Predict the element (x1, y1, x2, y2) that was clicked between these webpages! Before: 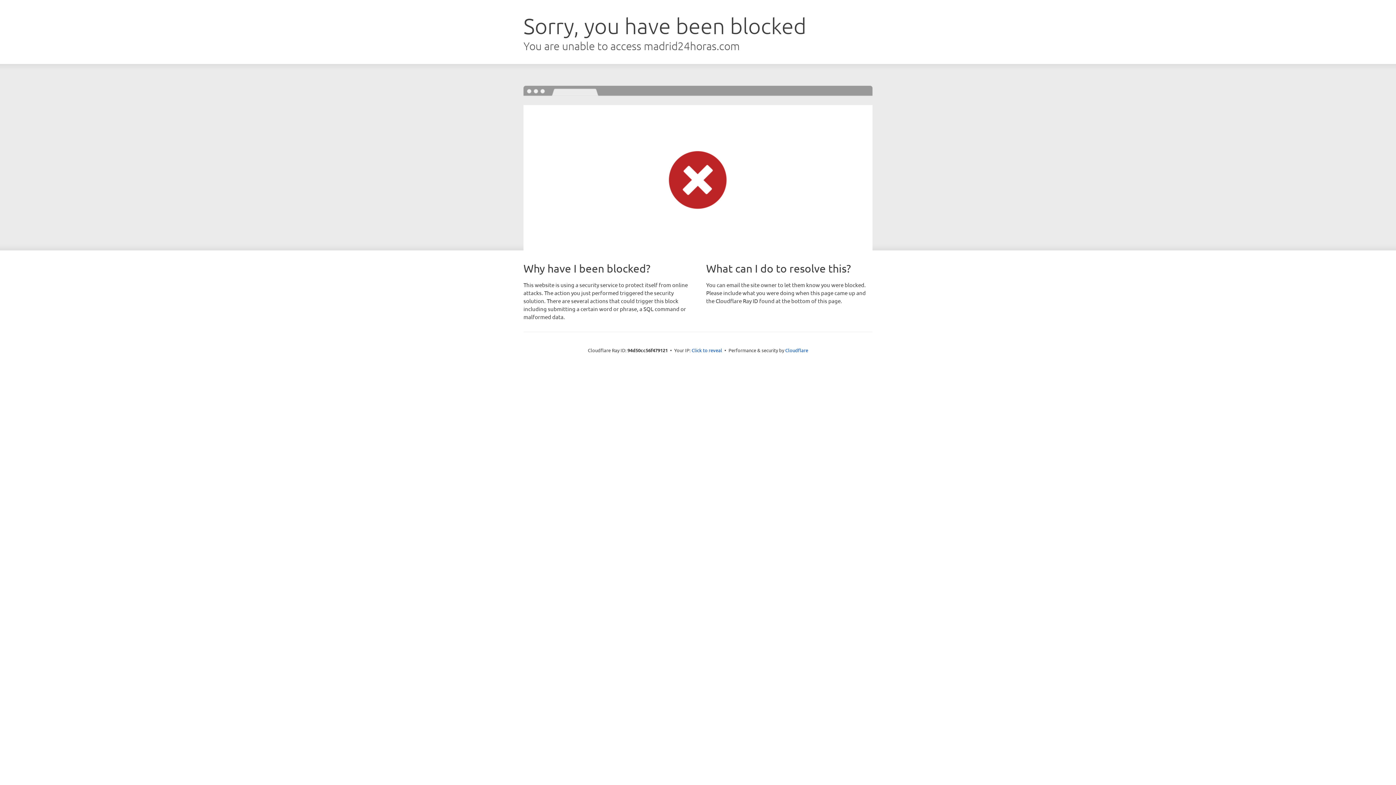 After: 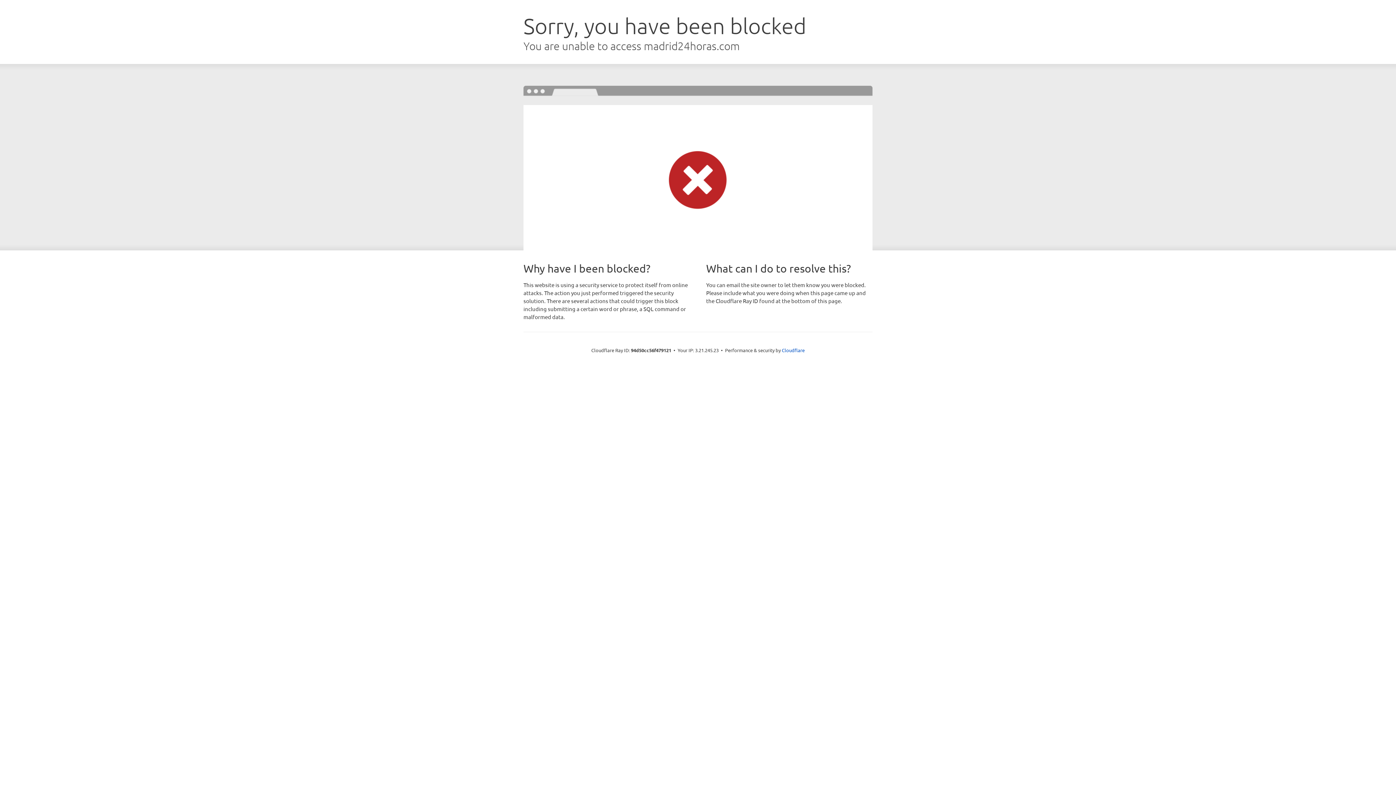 Action: label: Click to reveal bbox: (691, 346, 722, 353)